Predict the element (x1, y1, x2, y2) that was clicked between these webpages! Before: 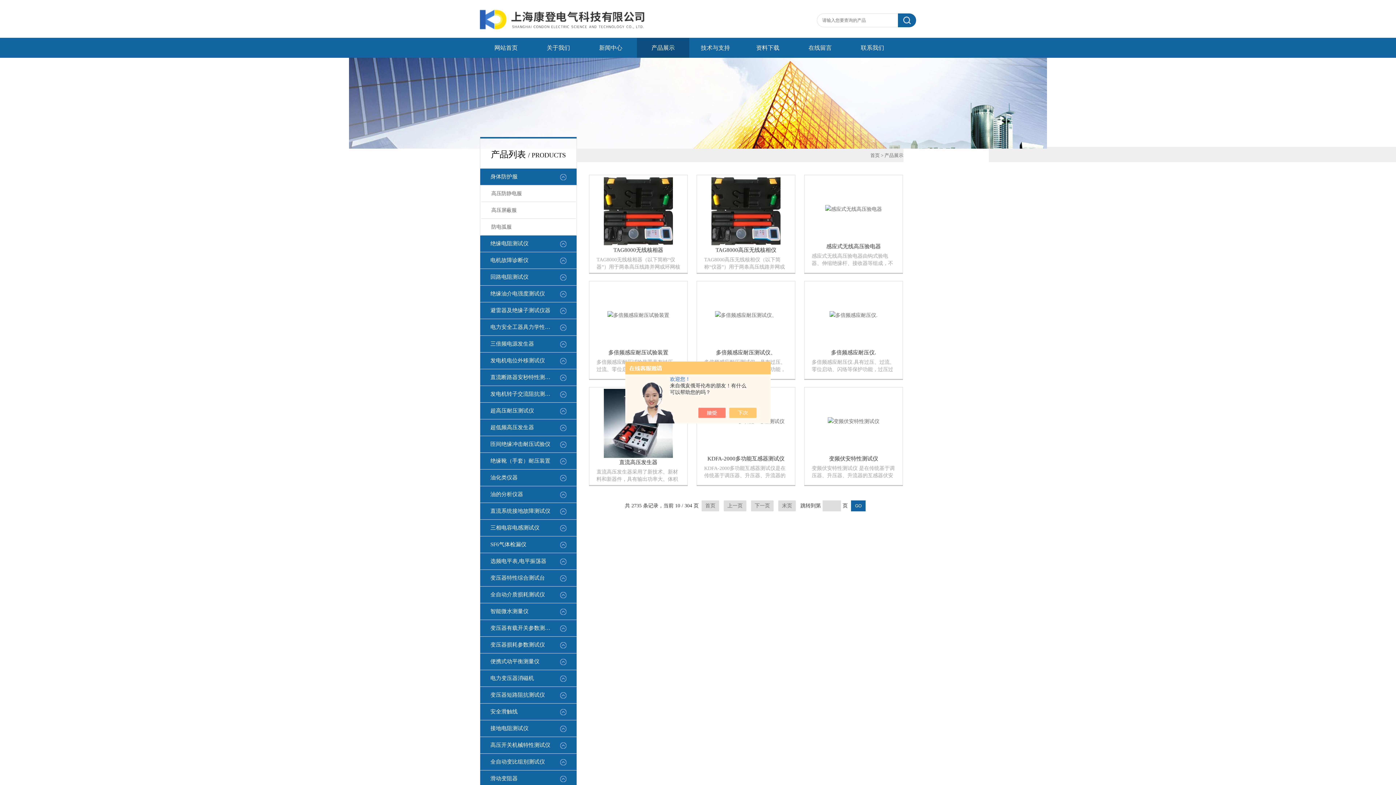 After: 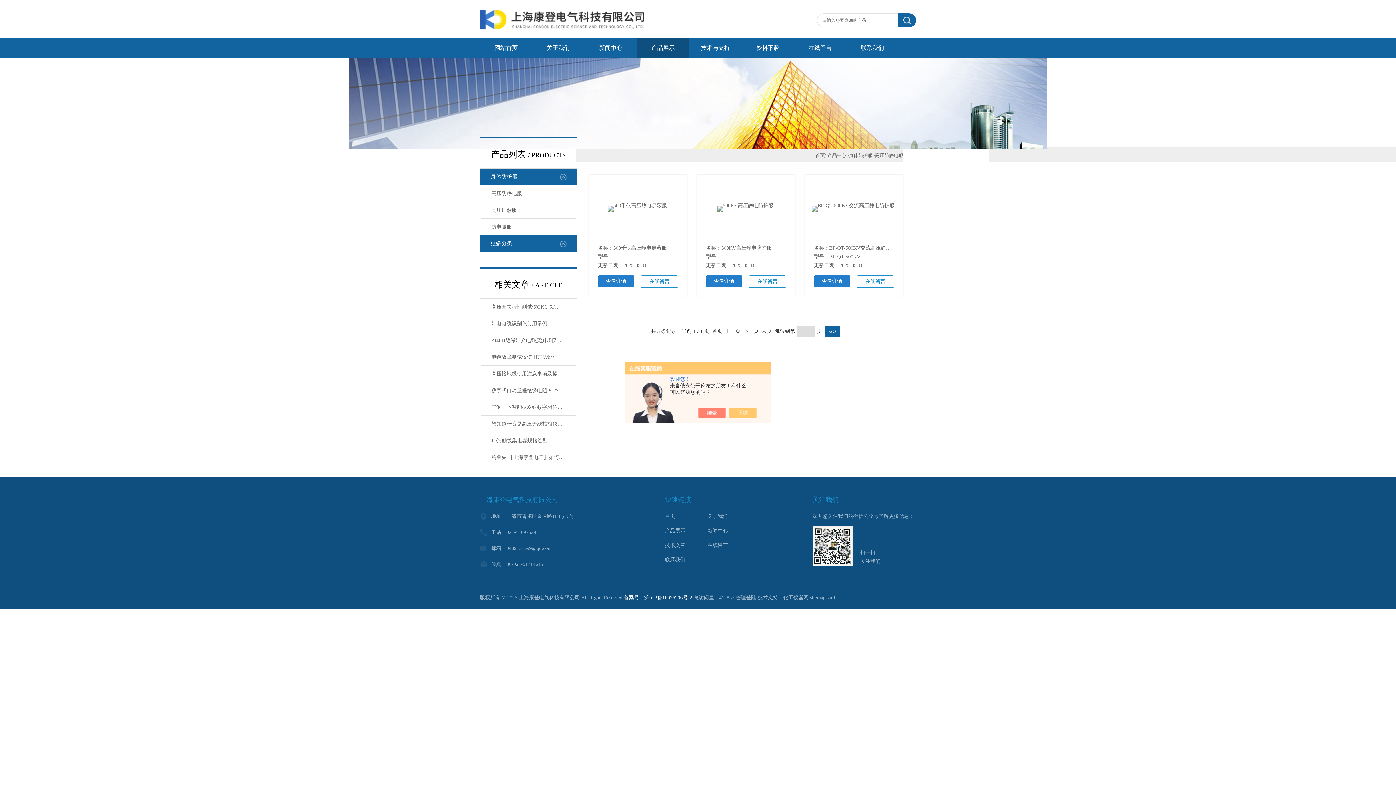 Action: bbox: (481, 185, 575, 202) label: 高压防静电服